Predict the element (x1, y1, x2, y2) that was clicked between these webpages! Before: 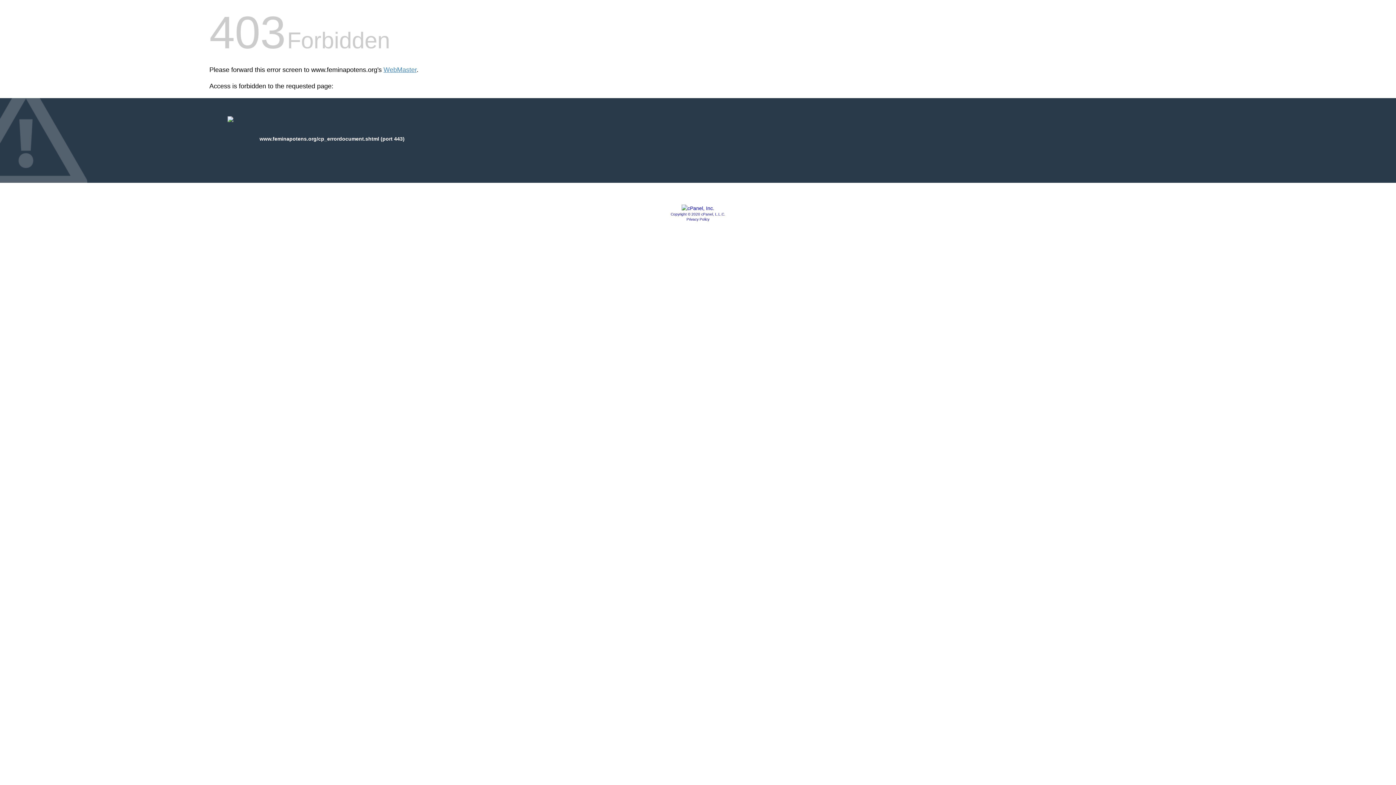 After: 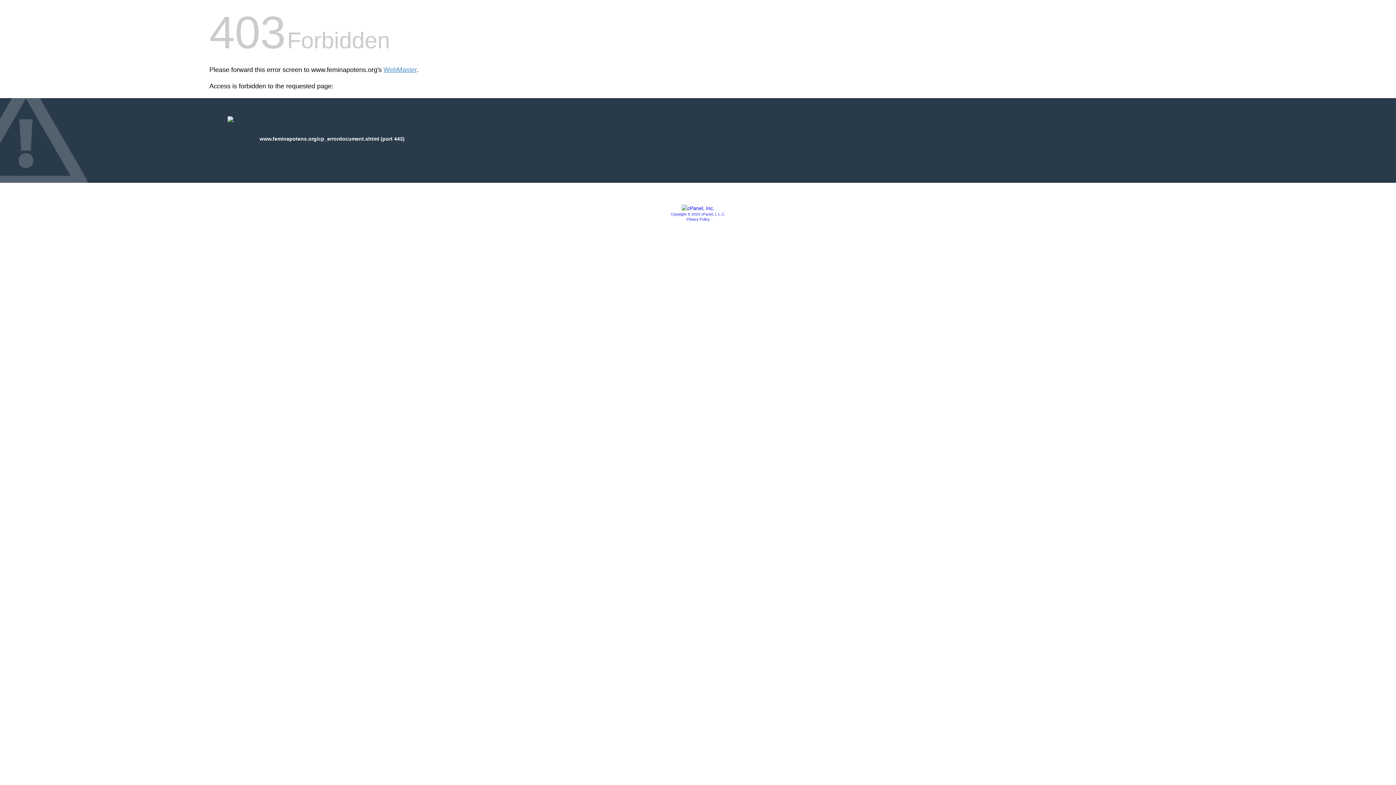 Action: bbox: (686, 217, 709, 221) label: Privacy Policy